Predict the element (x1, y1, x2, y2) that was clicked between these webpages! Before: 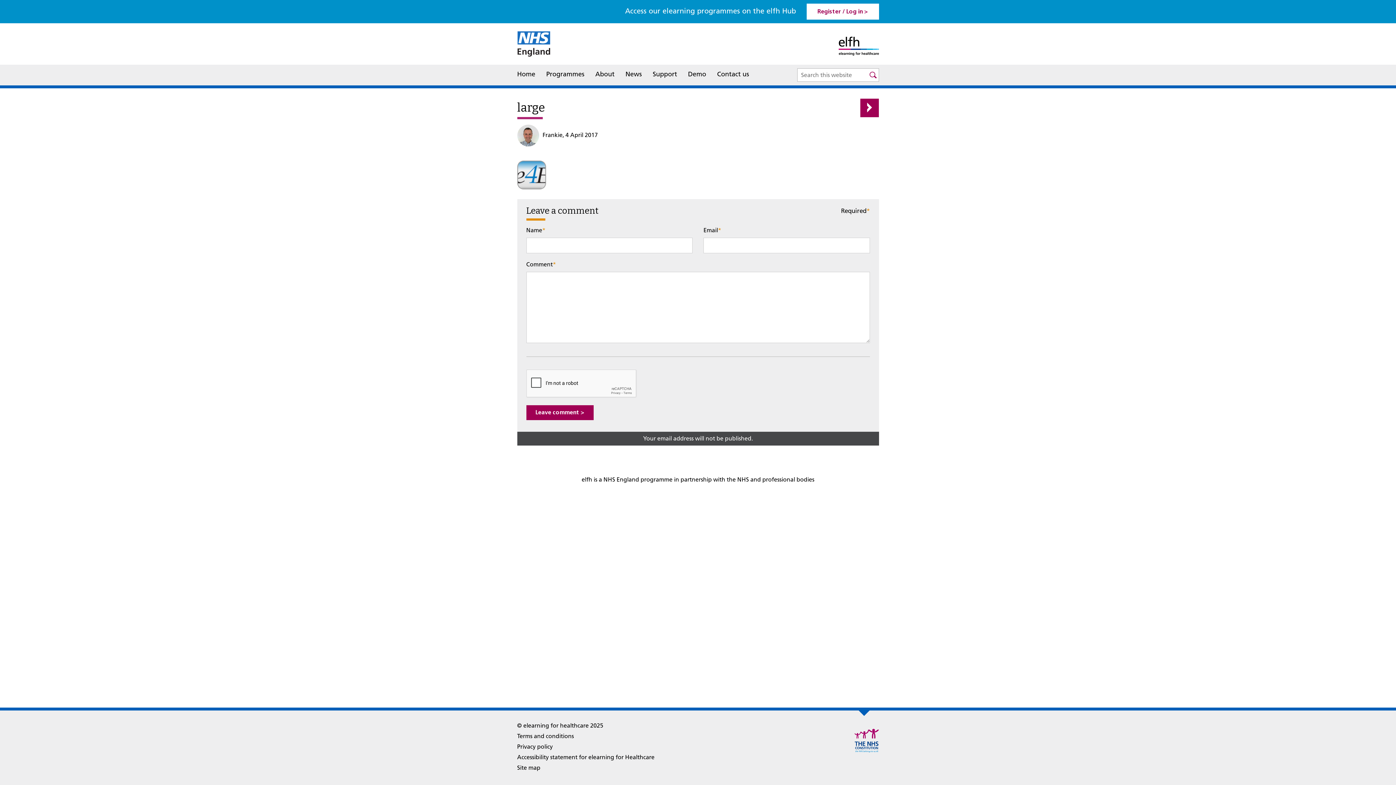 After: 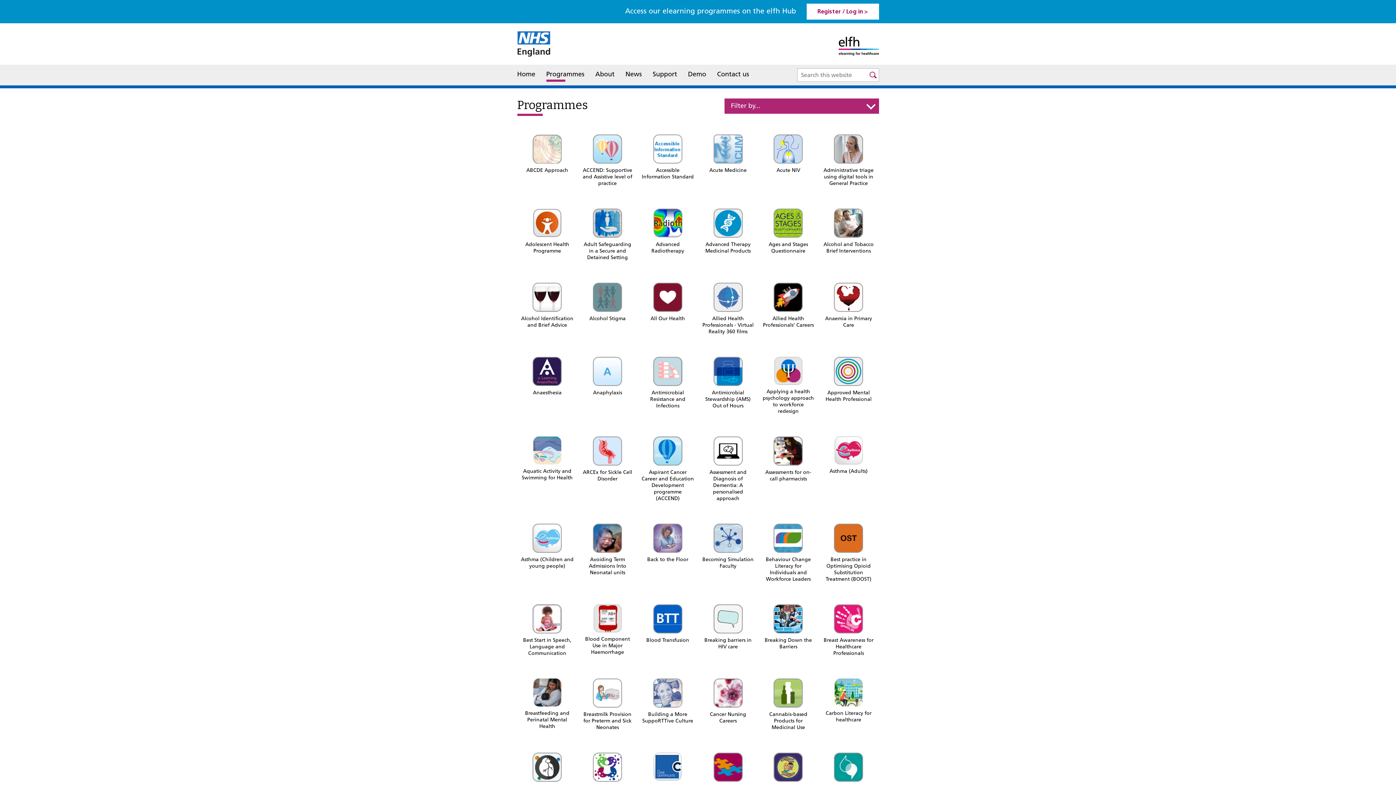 Action: bbox: (546, 68, 584, 81) label: Programmes